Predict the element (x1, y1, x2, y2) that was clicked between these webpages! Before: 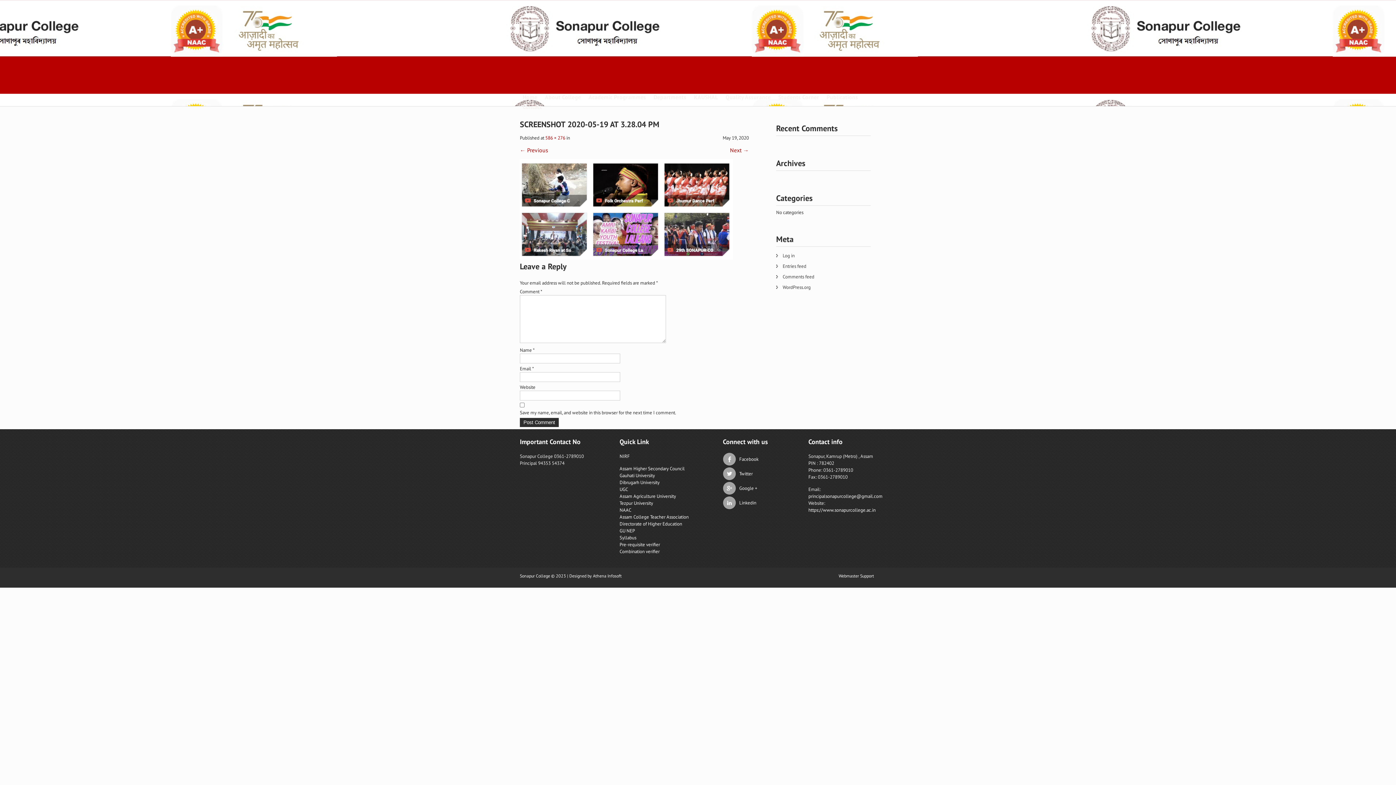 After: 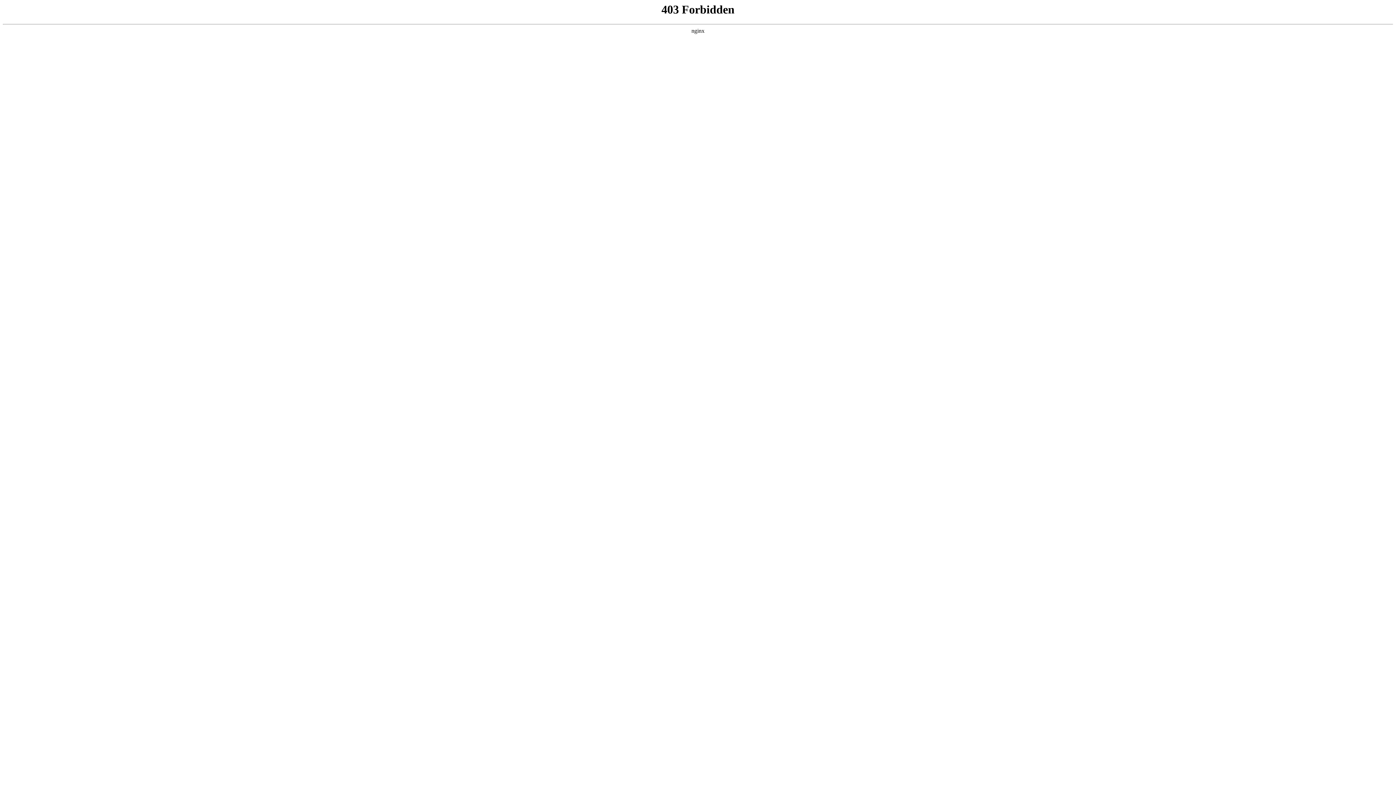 Action: bbox: (776, 282, 870, 292) label: WordPress.org